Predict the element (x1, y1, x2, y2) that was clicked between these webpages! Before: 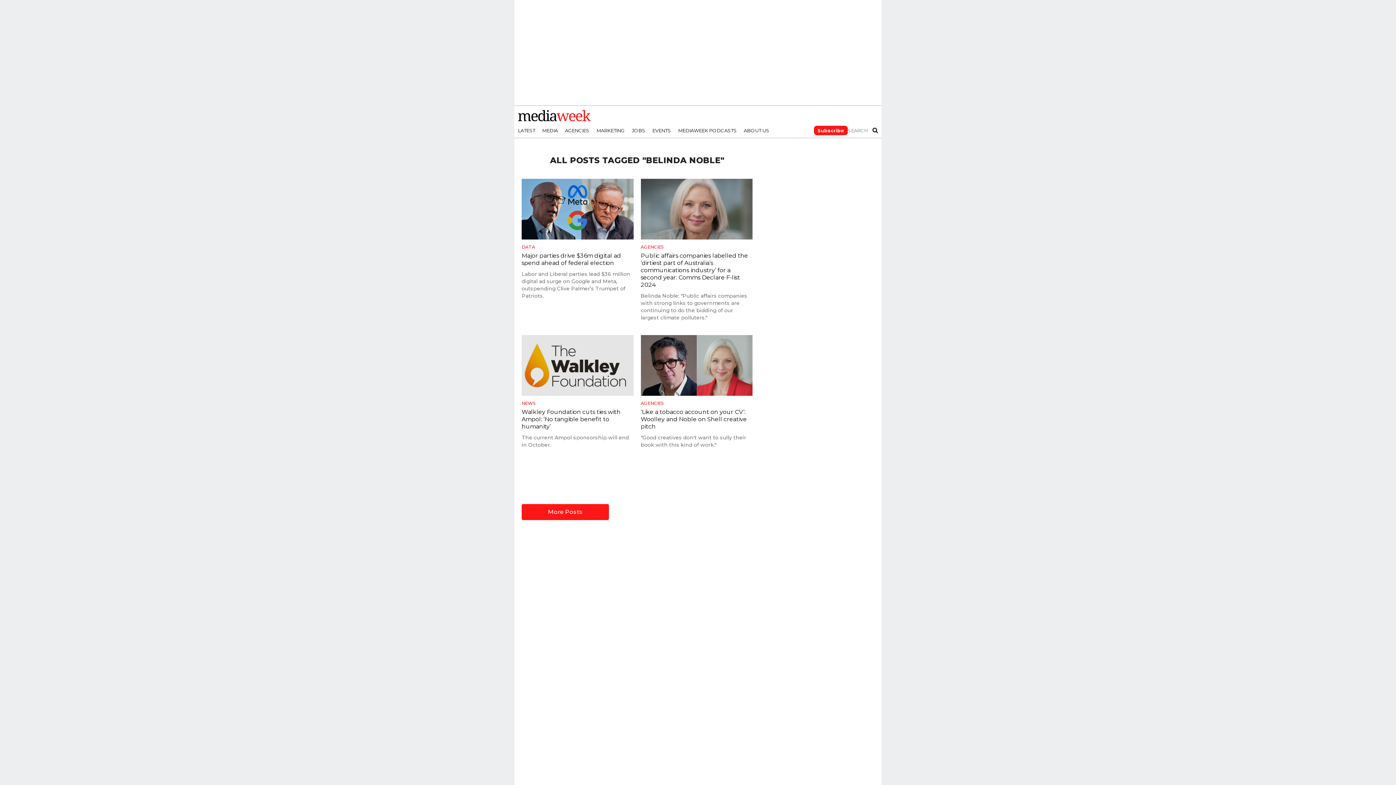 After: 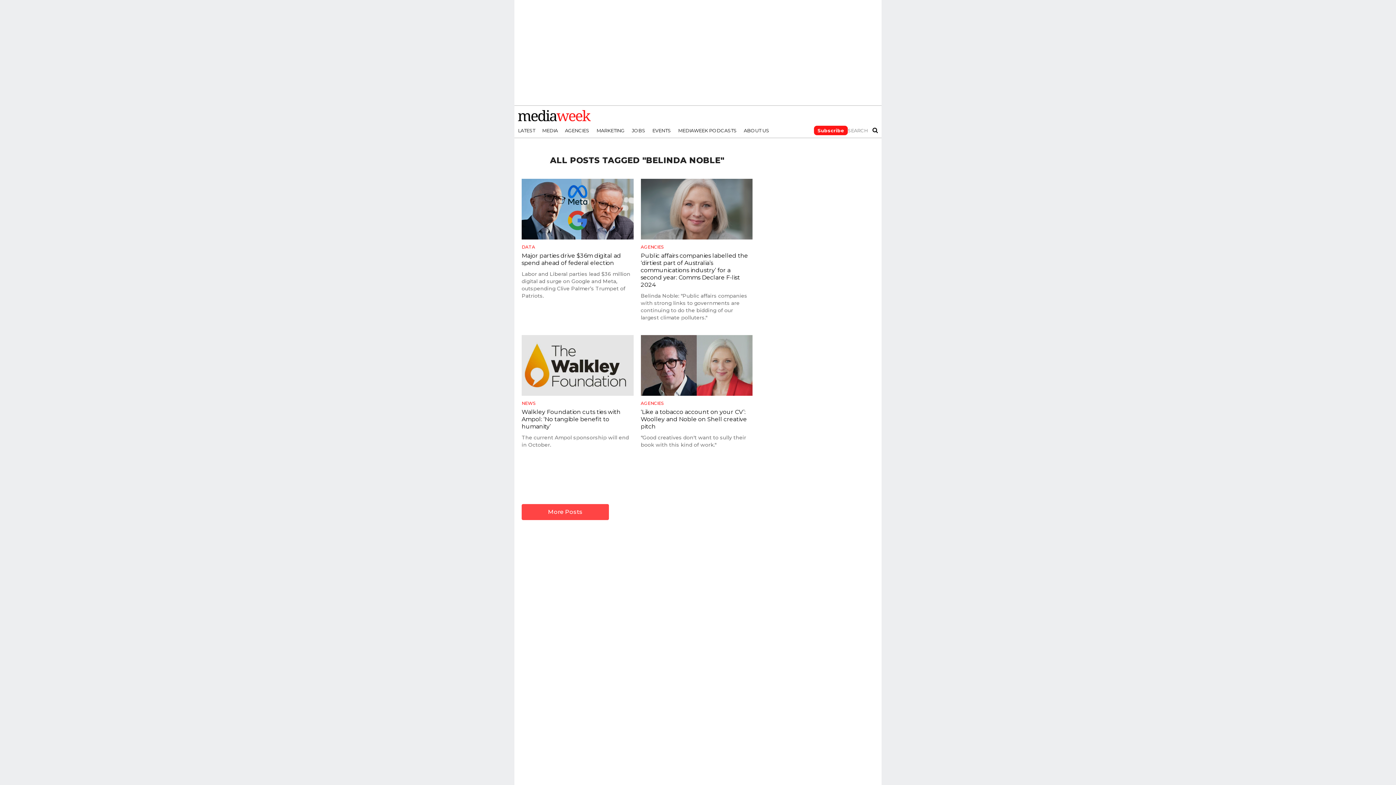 Action: label: More Posts bbox: (521, 504, 609, 520)